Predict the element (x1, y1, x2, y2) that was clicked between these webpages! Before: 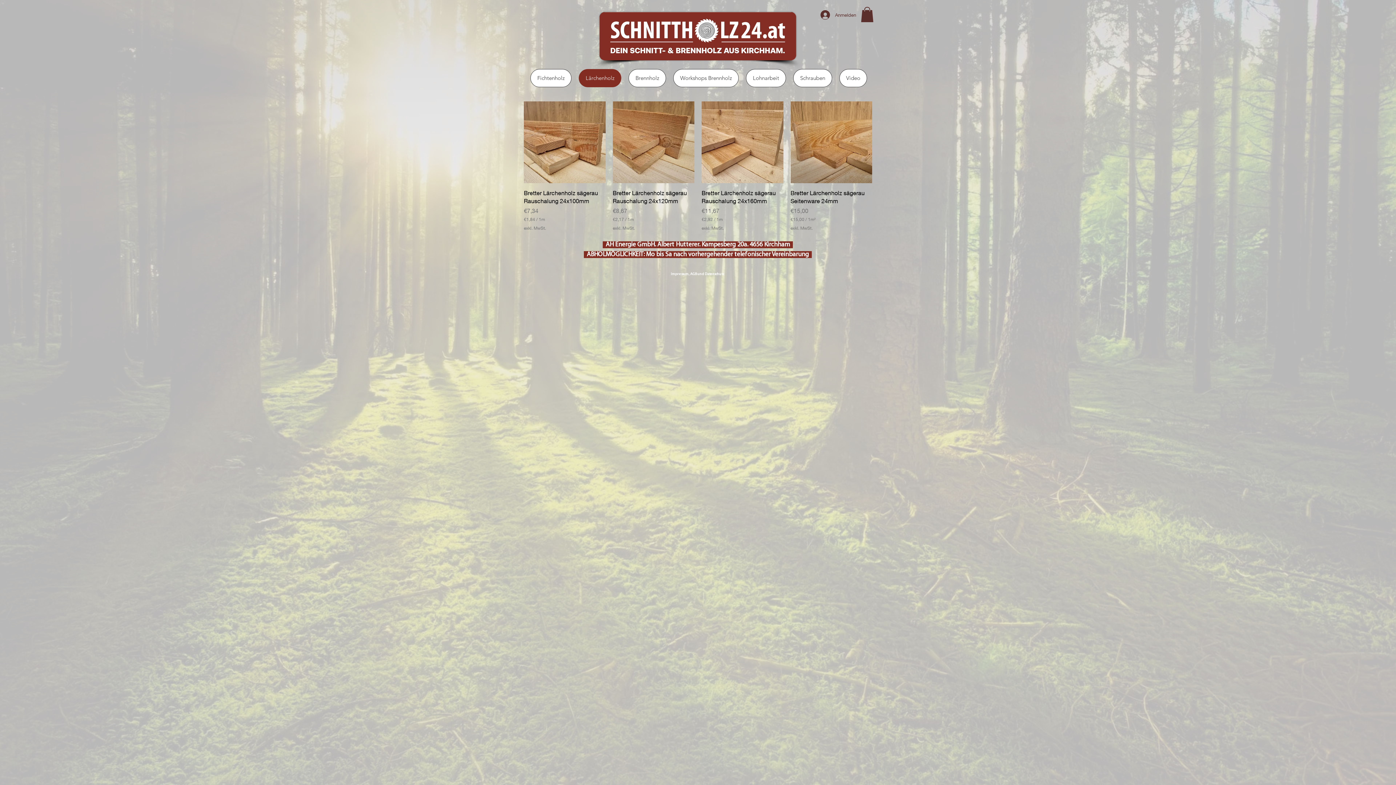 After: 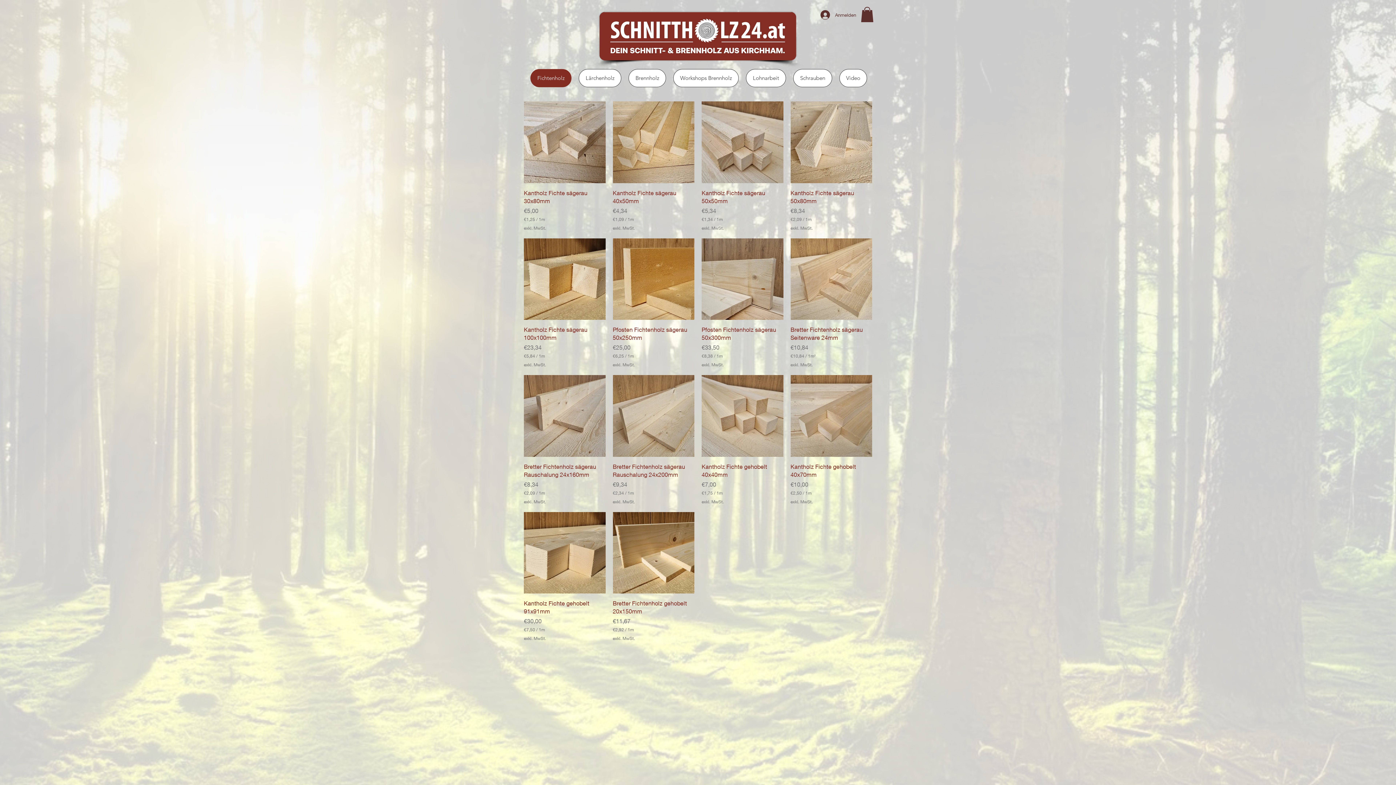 Action: bbox: (530, 69, 571, 87) label: Fichtenholz